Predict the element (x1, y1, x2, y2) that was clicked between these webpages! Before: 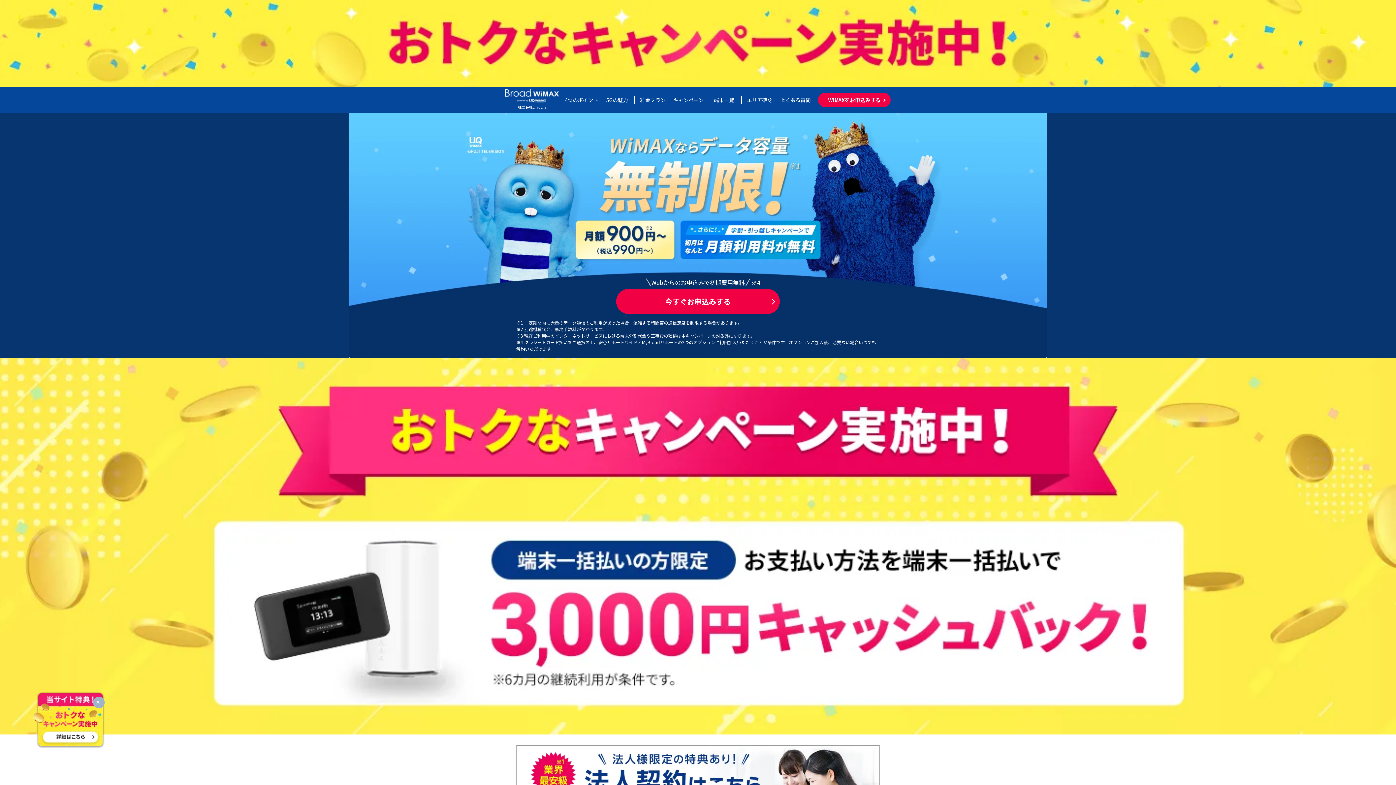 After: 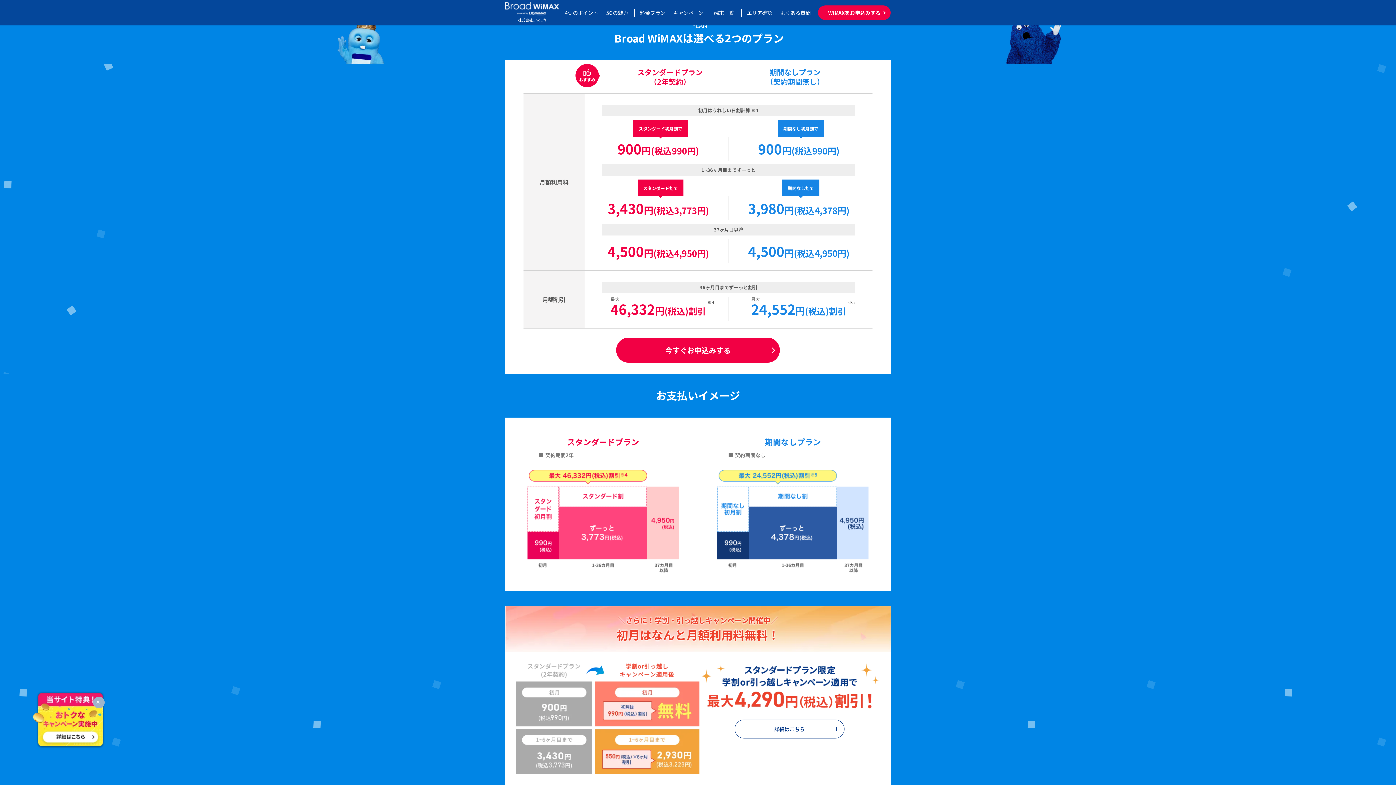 Action: bbox: (635, 96, 670, 103) label: 料金プラン